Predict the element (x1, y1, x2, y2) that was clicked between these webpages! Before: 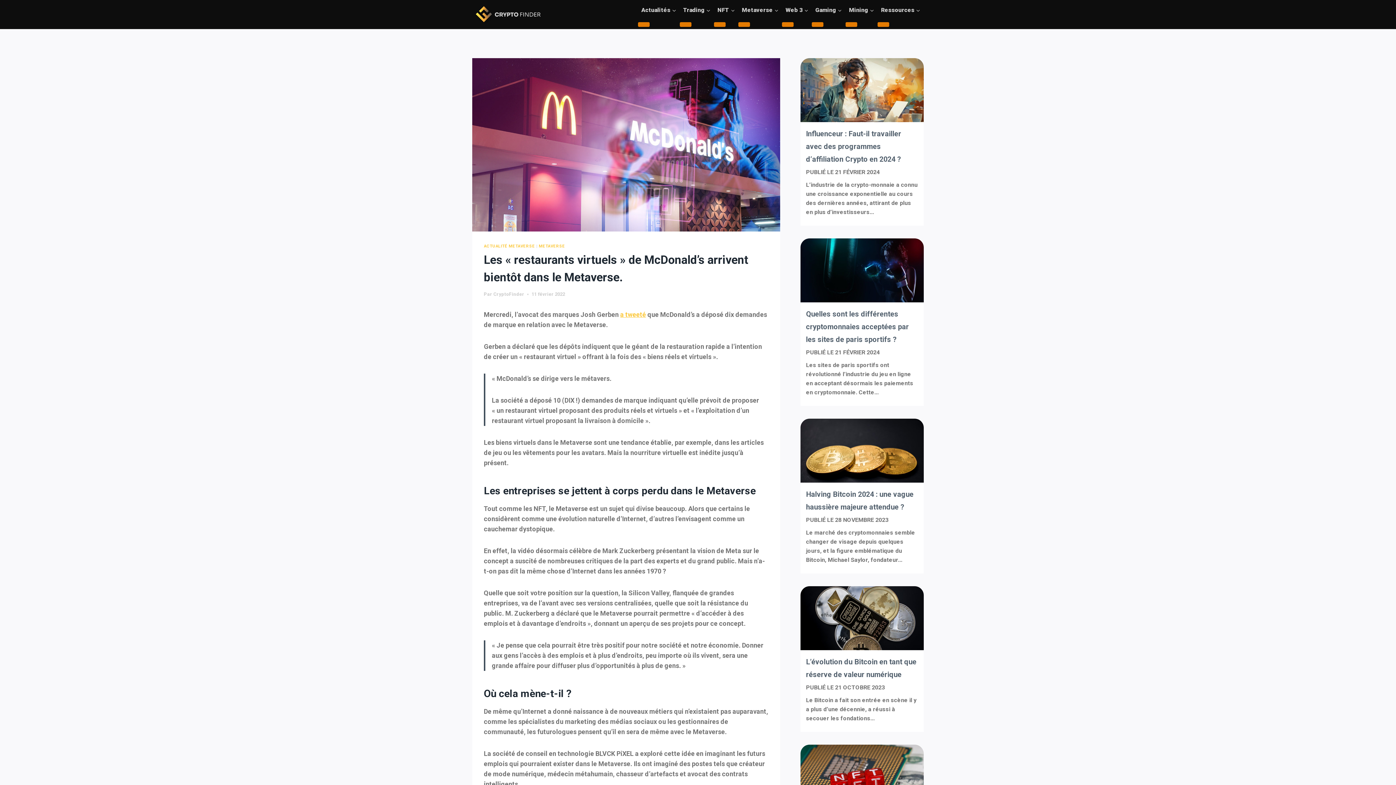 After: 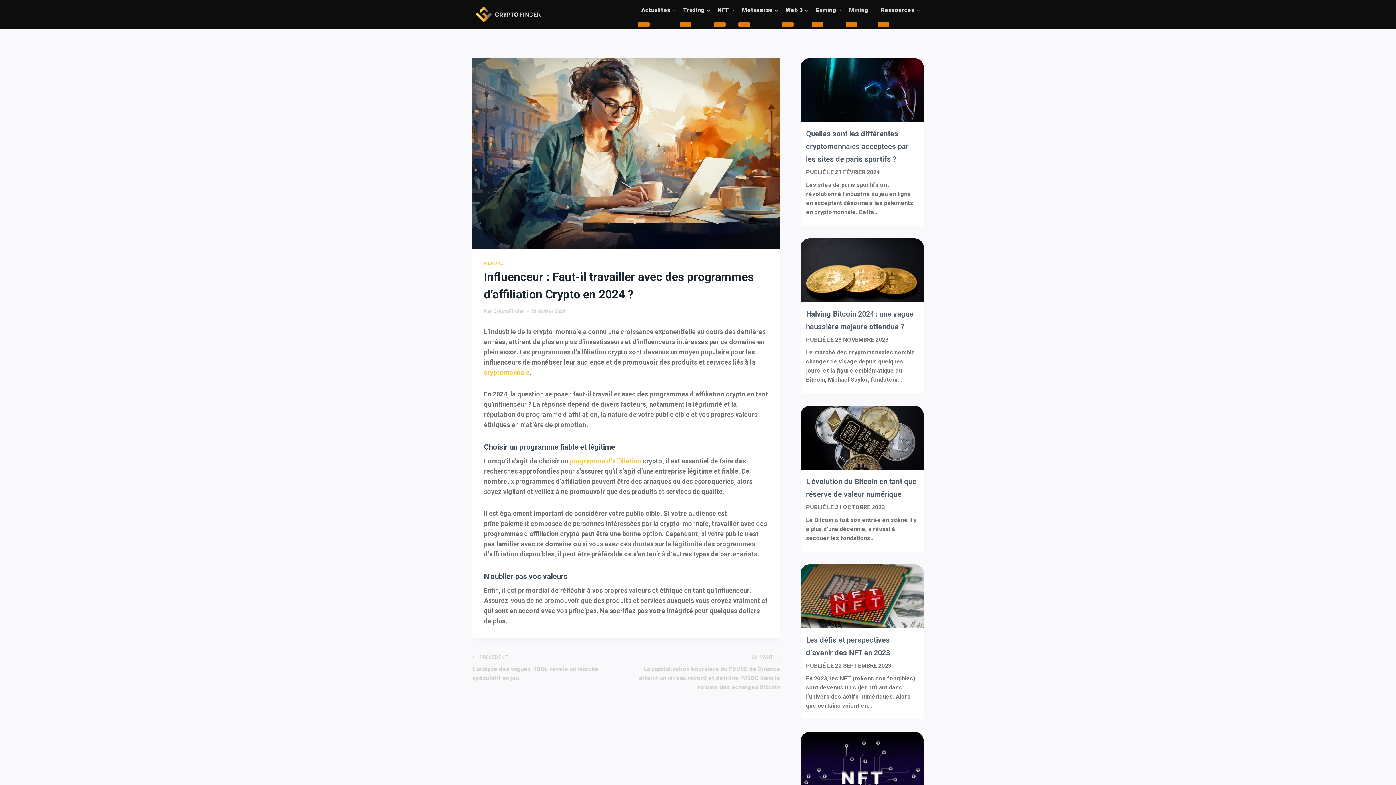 Action: bbox: (806, 127, 918, 165) label: Influenceur : Faut-il travailler avec des programmes d’affiliation Crypto en 2024 ?